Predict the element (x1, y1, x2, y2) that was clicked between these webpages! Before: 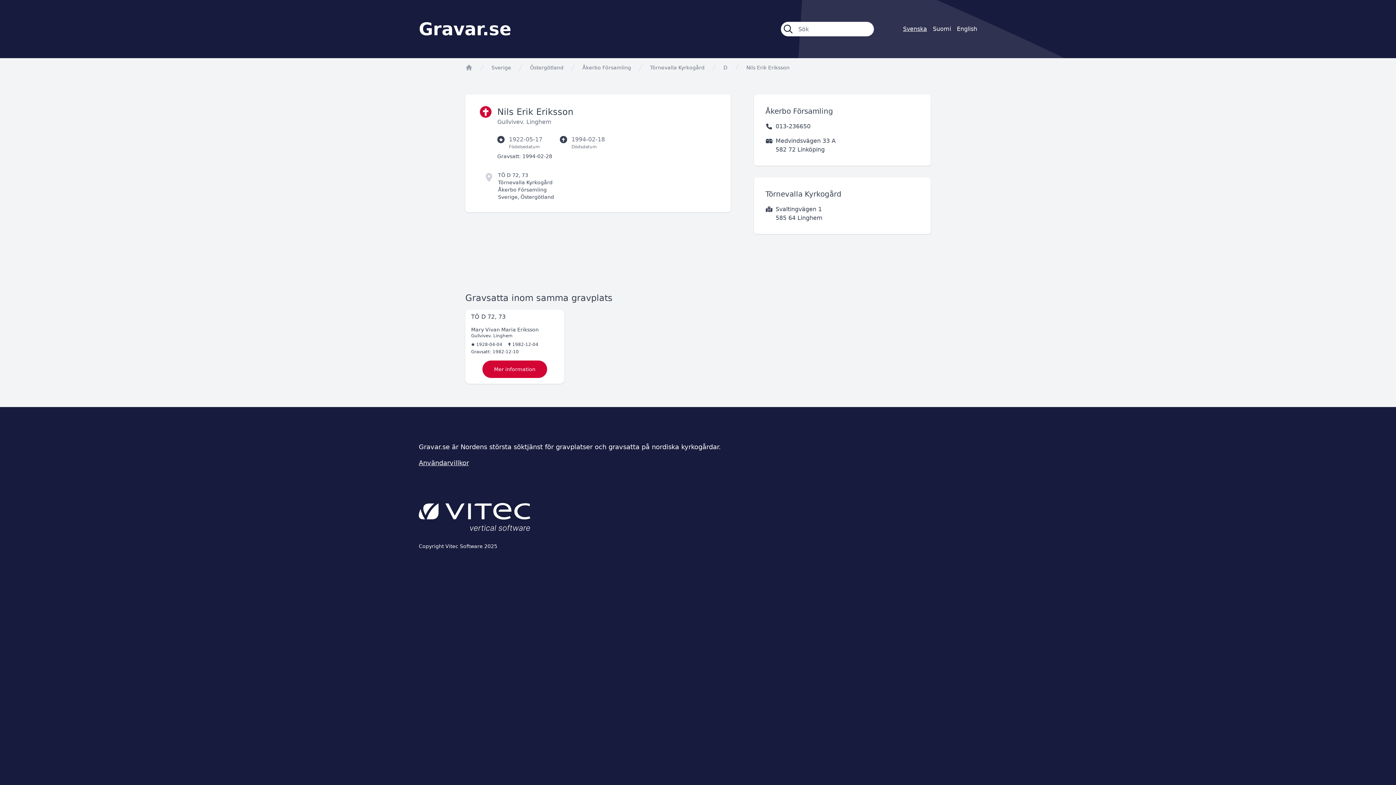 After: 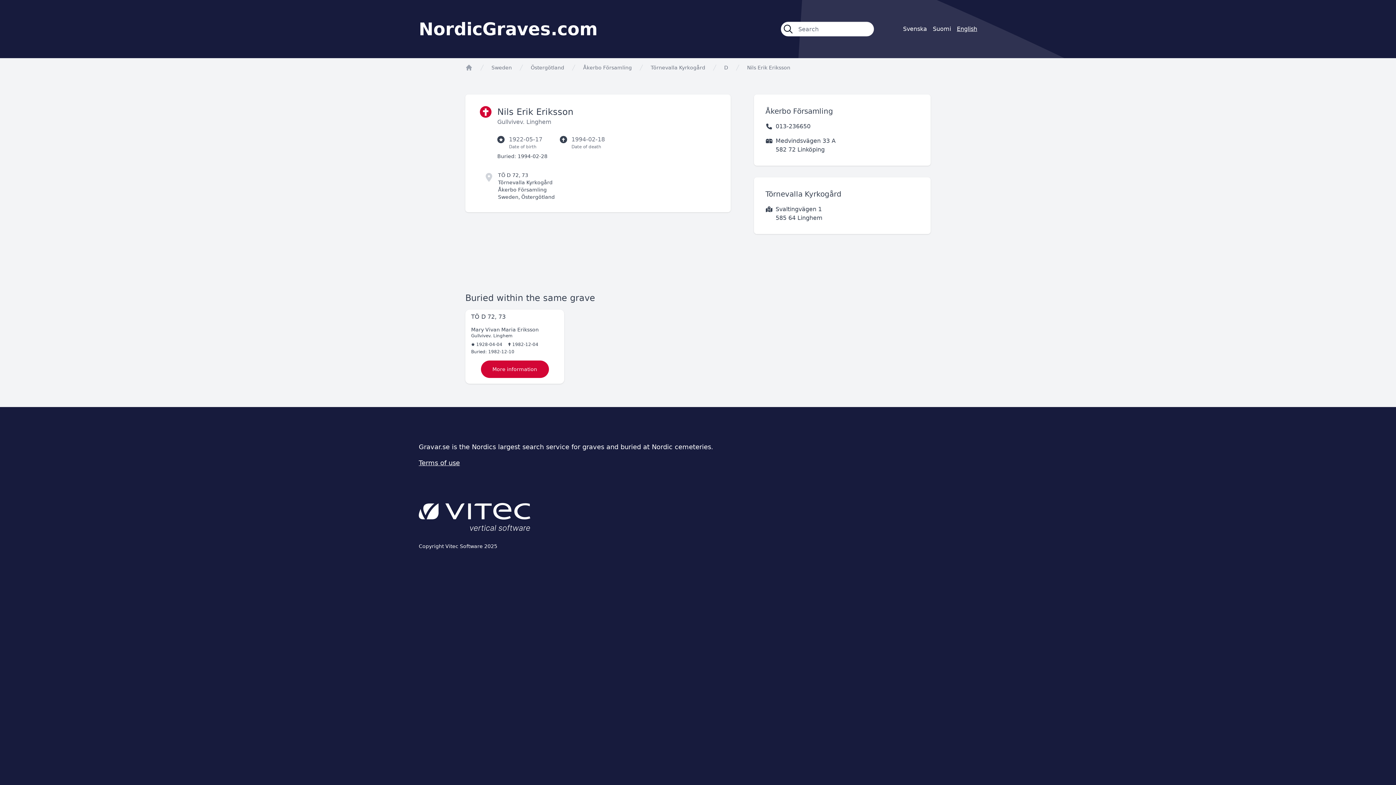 Action: bbox: (957, 24, 977, 33) label: English